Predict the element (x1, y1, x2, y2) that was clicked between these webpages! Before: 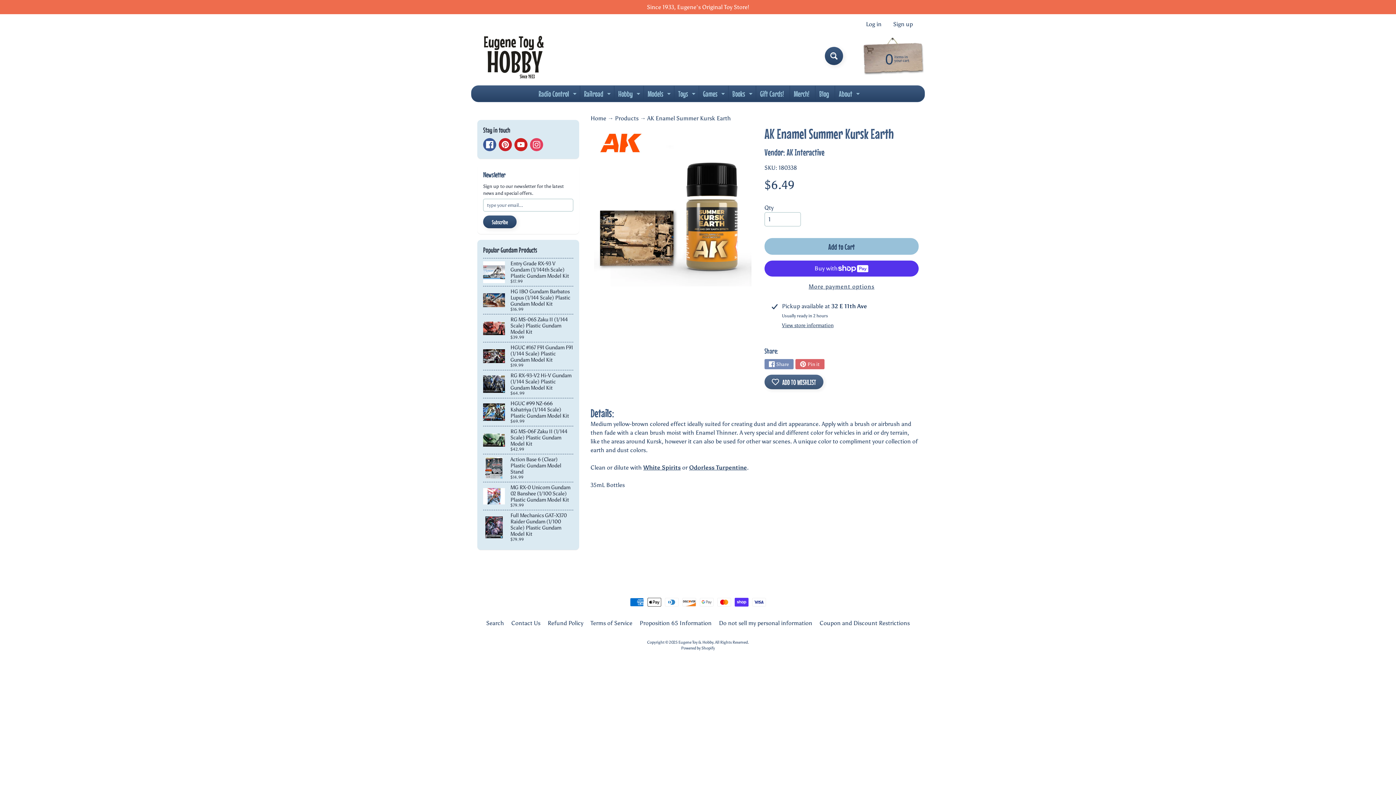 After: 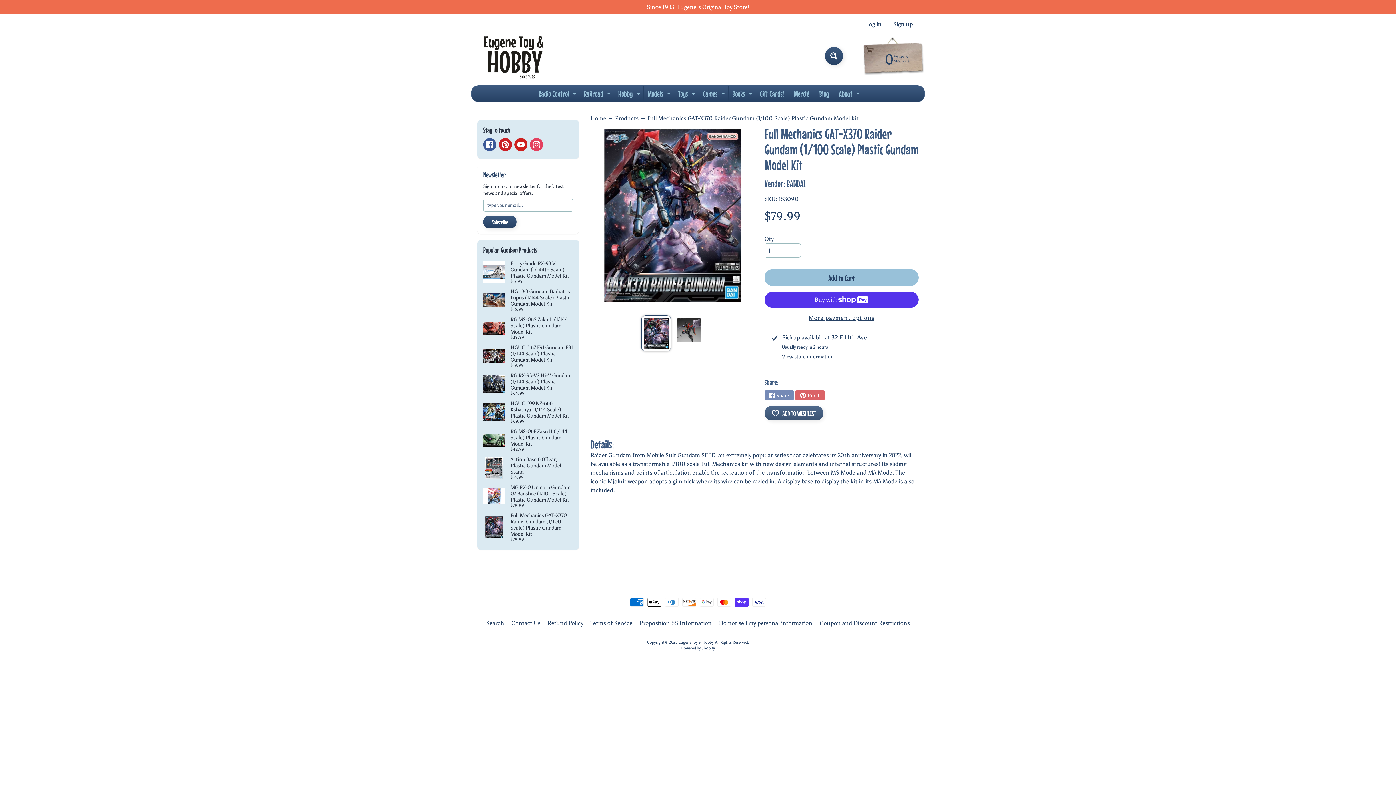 Action: label: Full Mechanics GAT-X370 Raider Gundam (1/100 Scale) Plastic Gundam Model Kit
$79.99 bbox: (483, 510, 573, 544)